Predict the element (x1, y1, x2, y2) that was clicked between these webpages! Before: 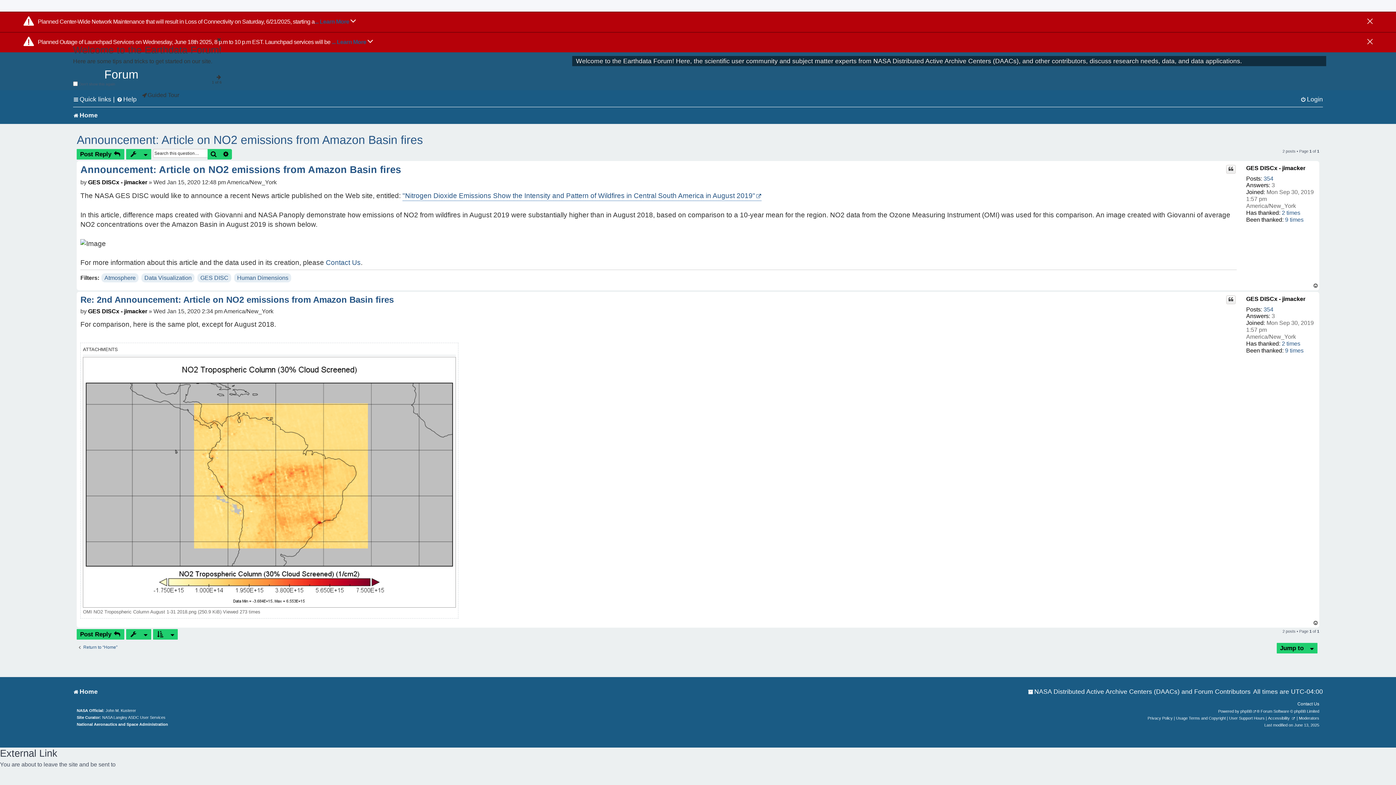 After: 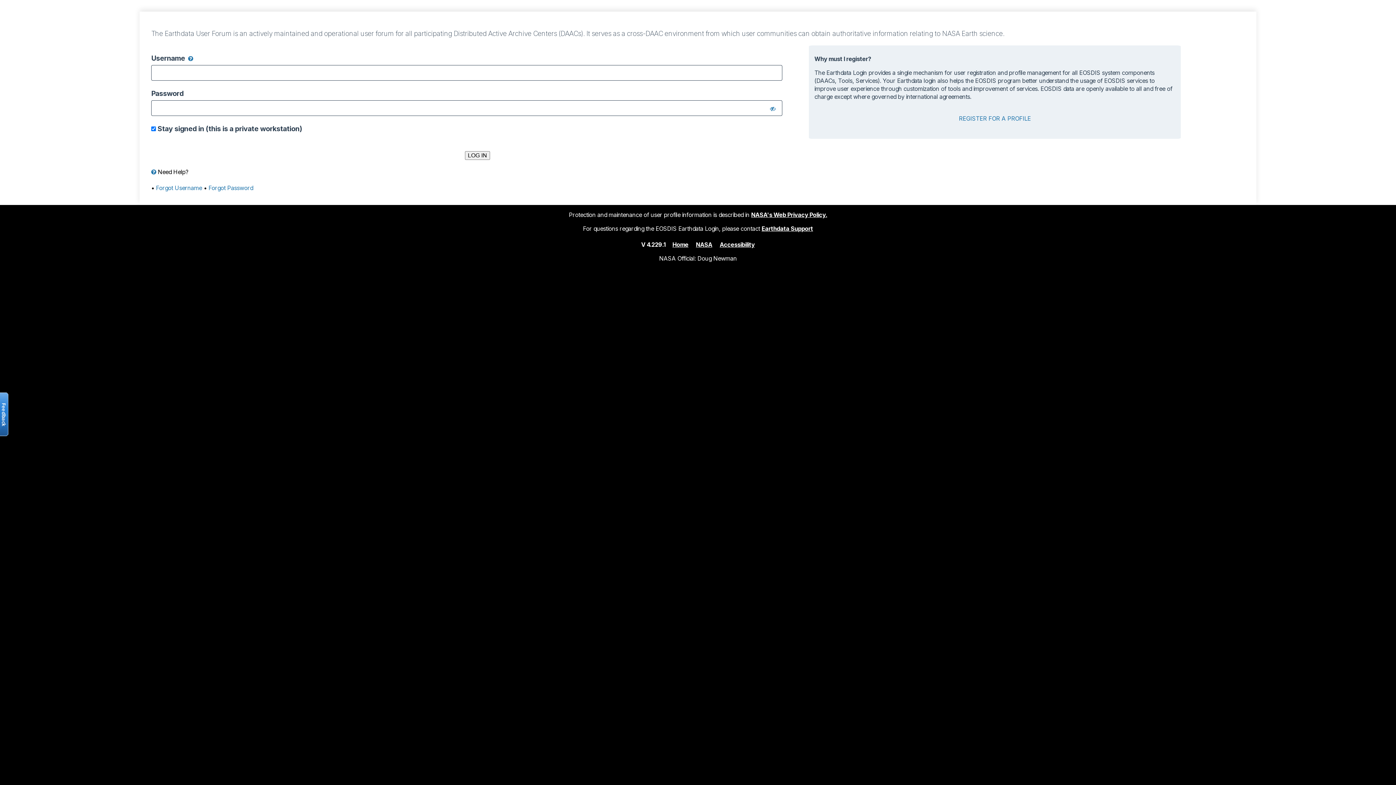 Action: bbox: (1285, 216, 1303, 223) label: 9 times